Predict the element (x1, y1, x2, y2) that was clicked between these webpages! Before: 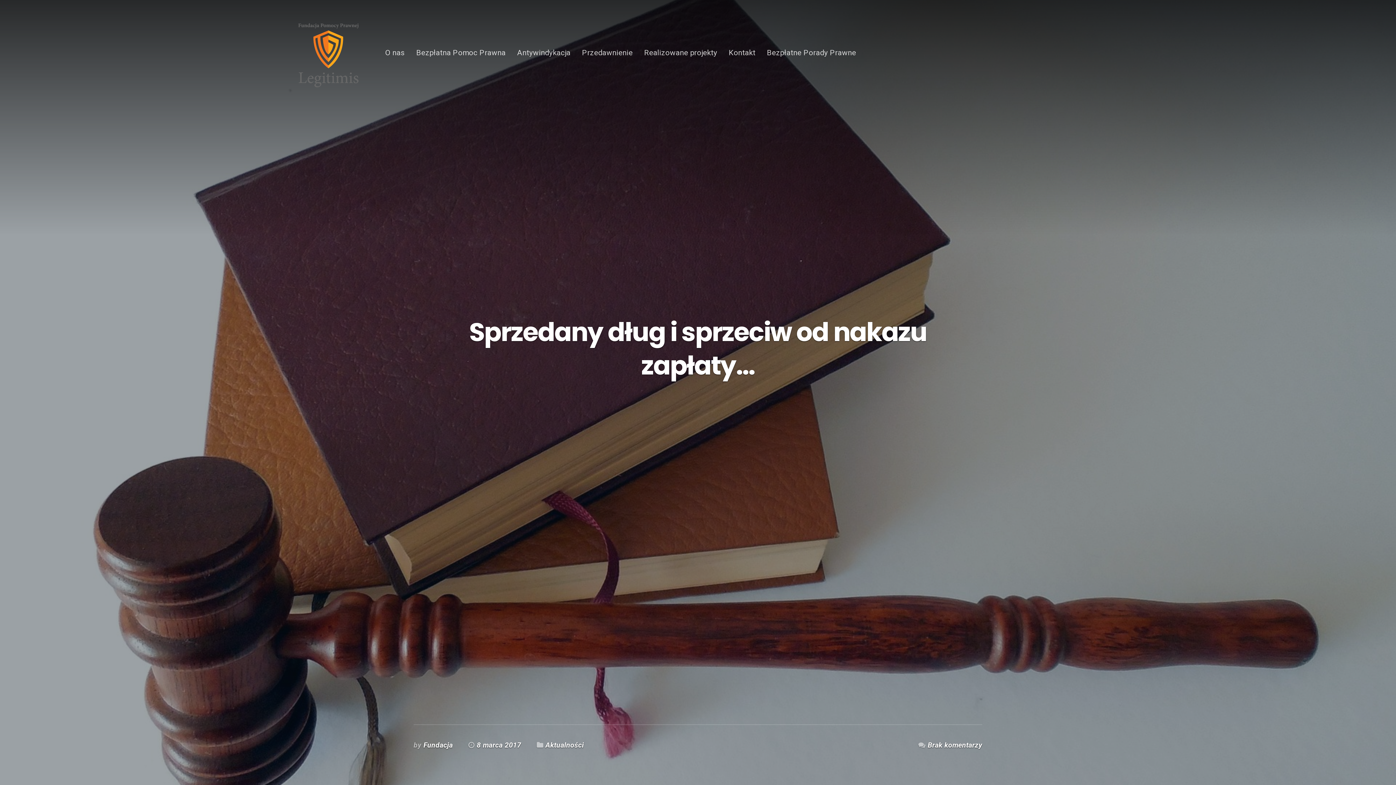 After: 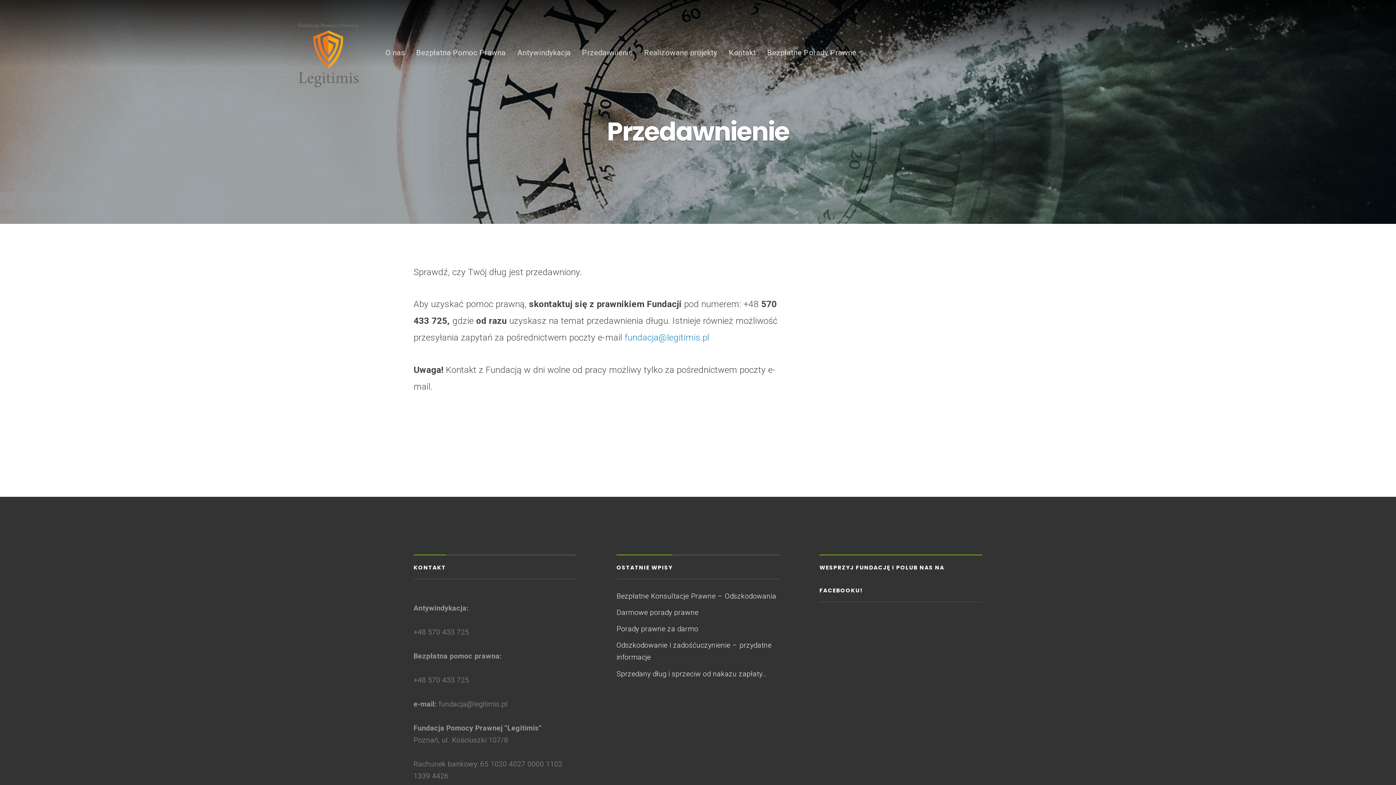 Action: bbox: (582, 48, 632, 57) label: Przedawnienie